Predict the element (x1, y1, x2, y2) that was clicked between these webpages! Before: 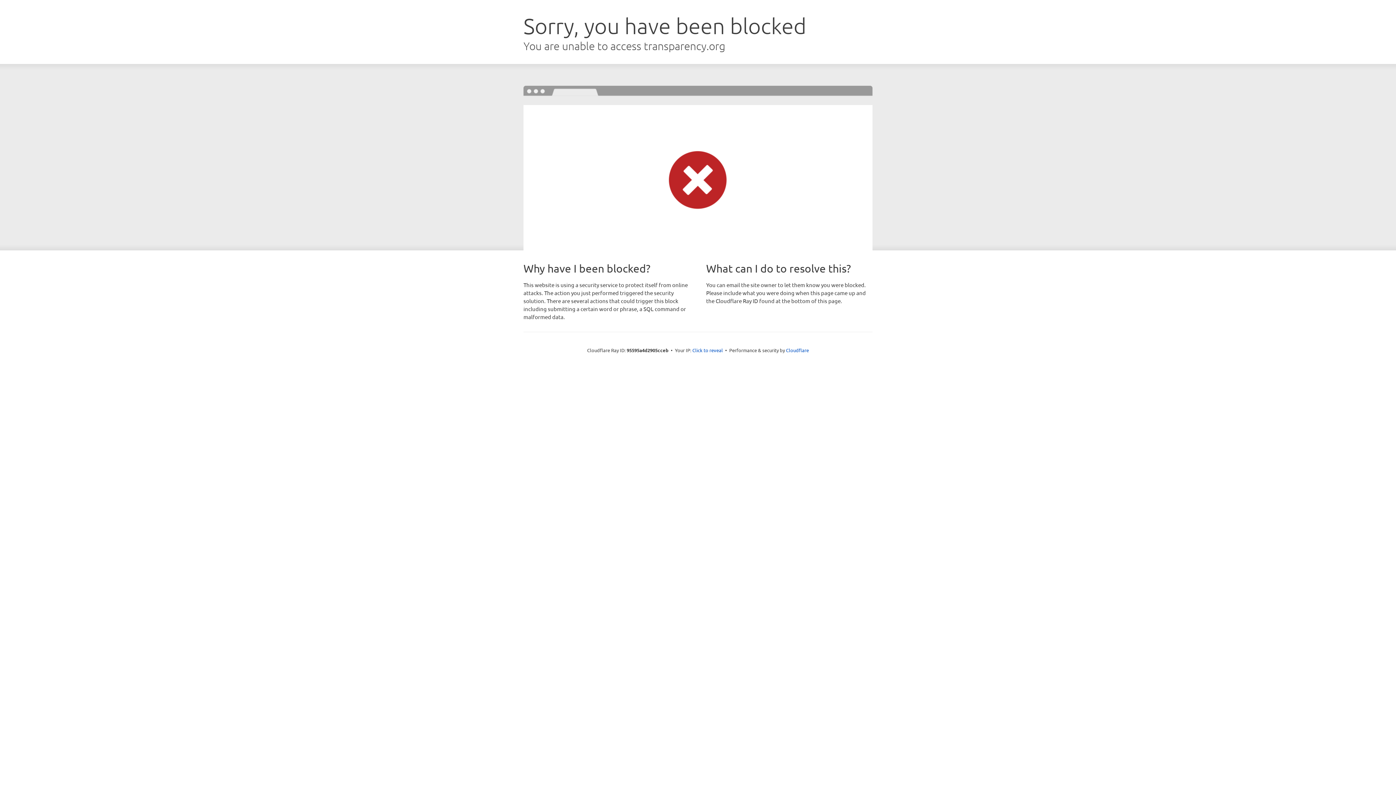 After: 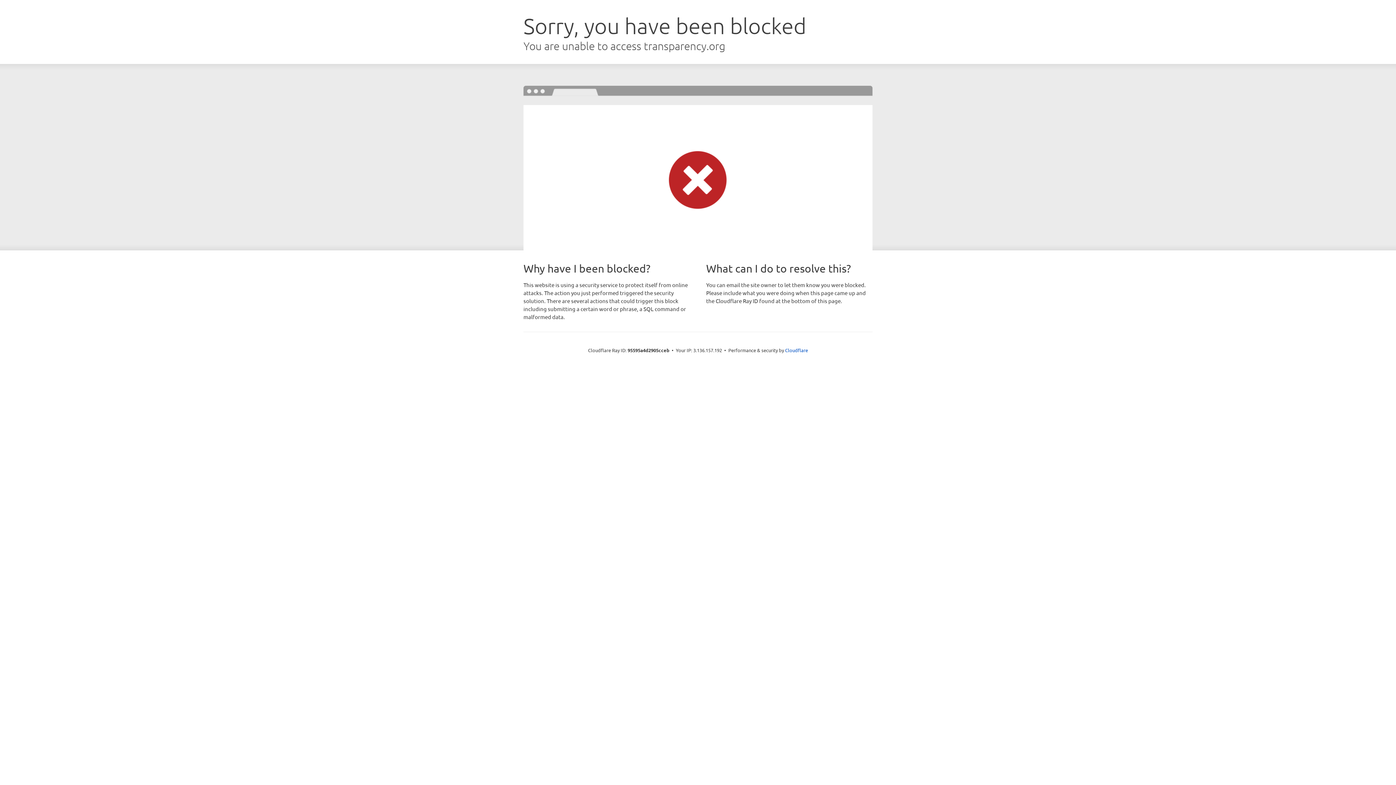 Action: bbox: (692, 346, 723, 353) label: Click to reveal